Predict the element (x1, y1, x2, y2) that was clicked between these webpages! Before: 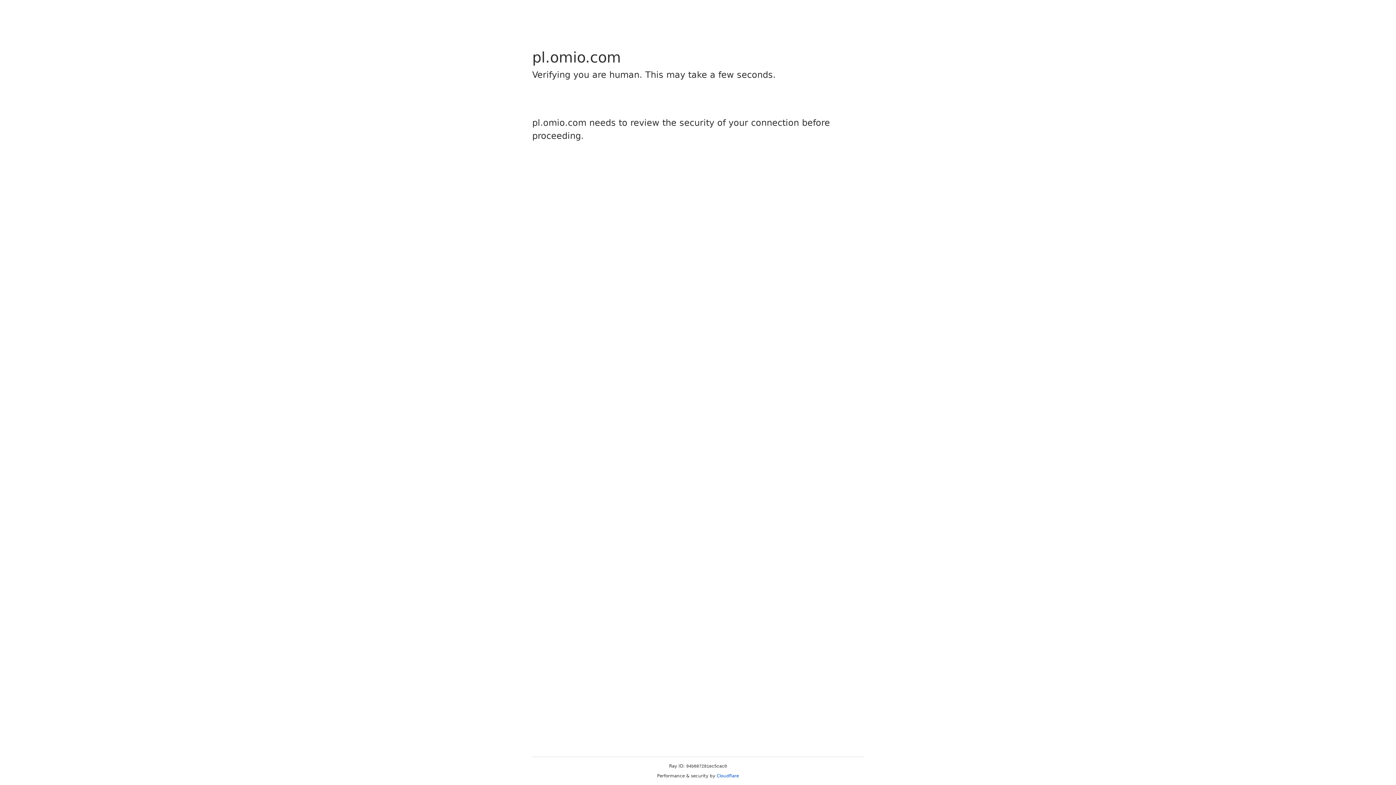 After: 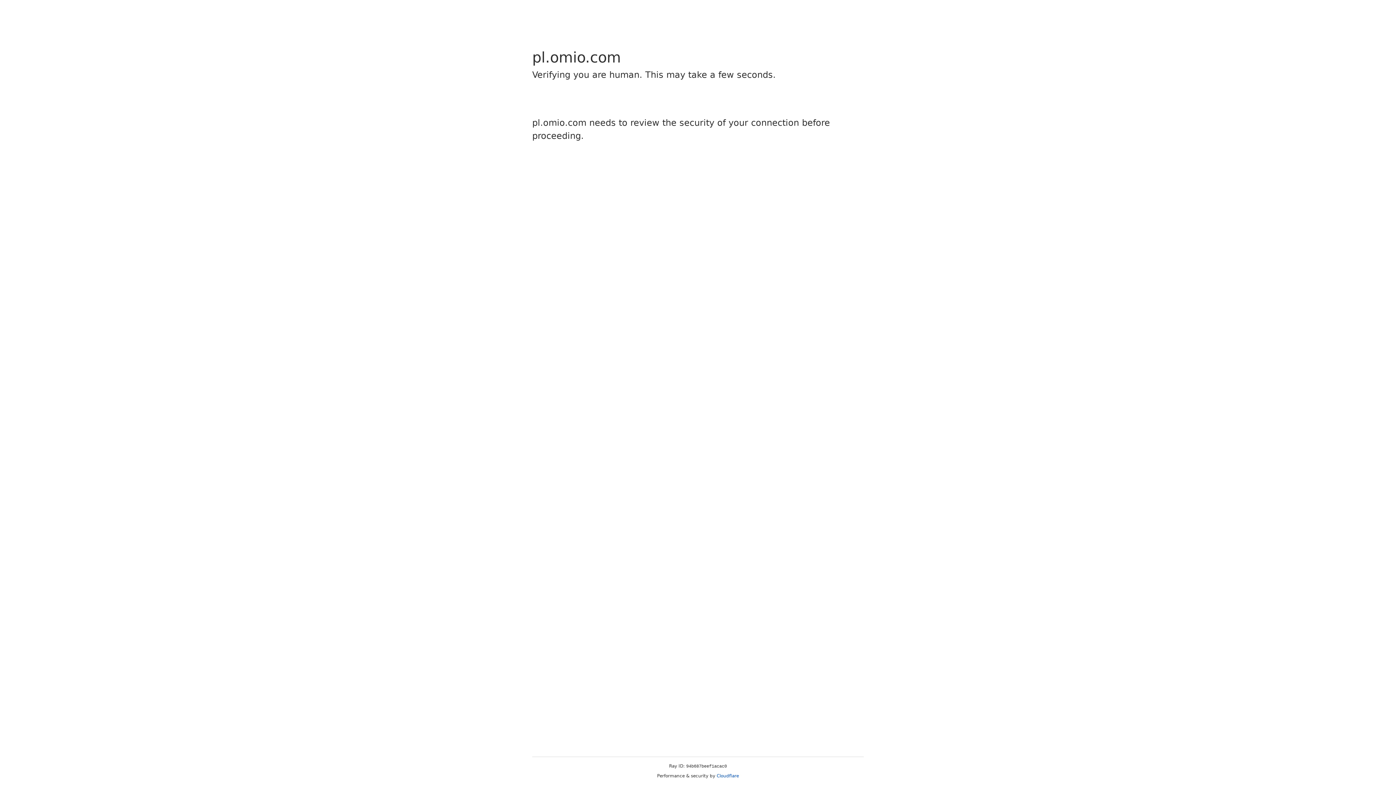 Action: label: Cloudflare bbox: (716, 773, 739, 778)